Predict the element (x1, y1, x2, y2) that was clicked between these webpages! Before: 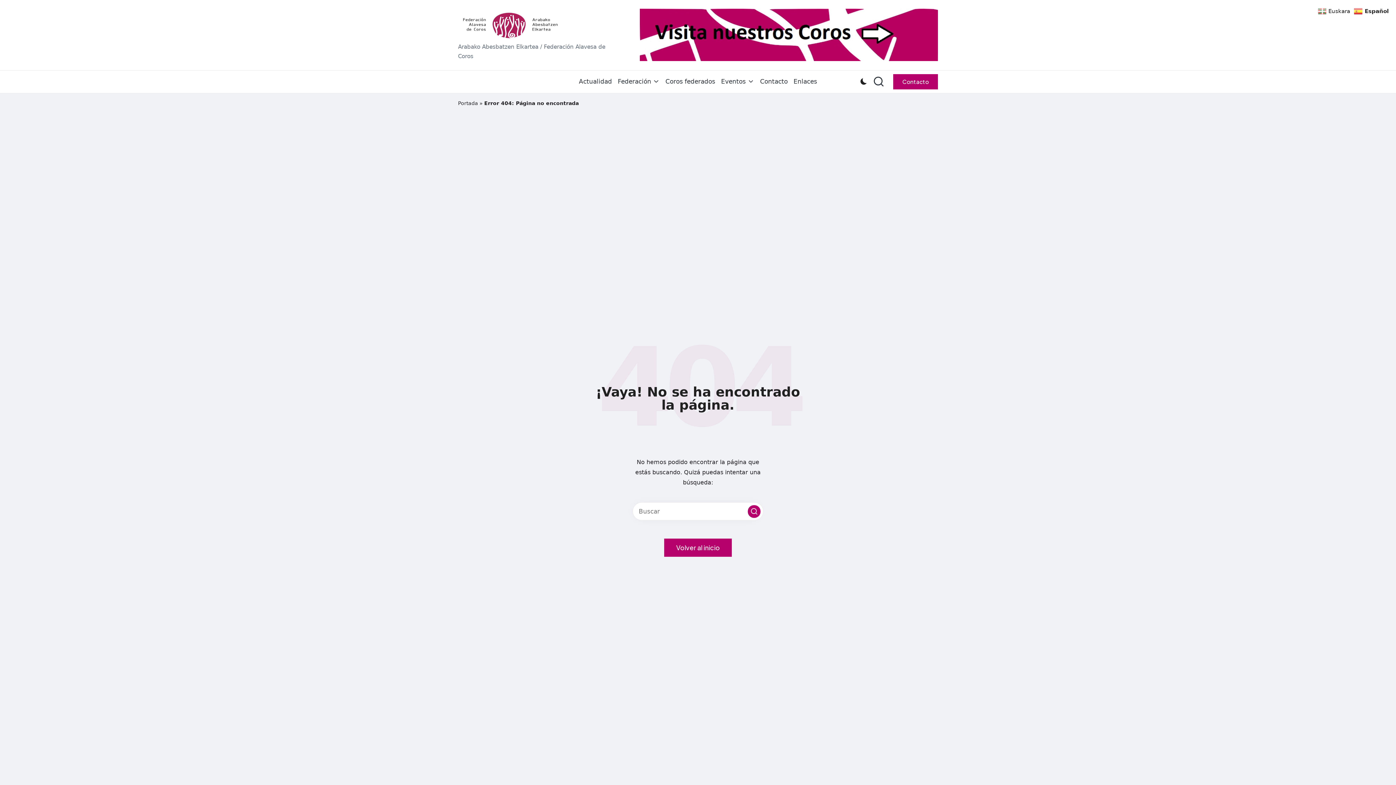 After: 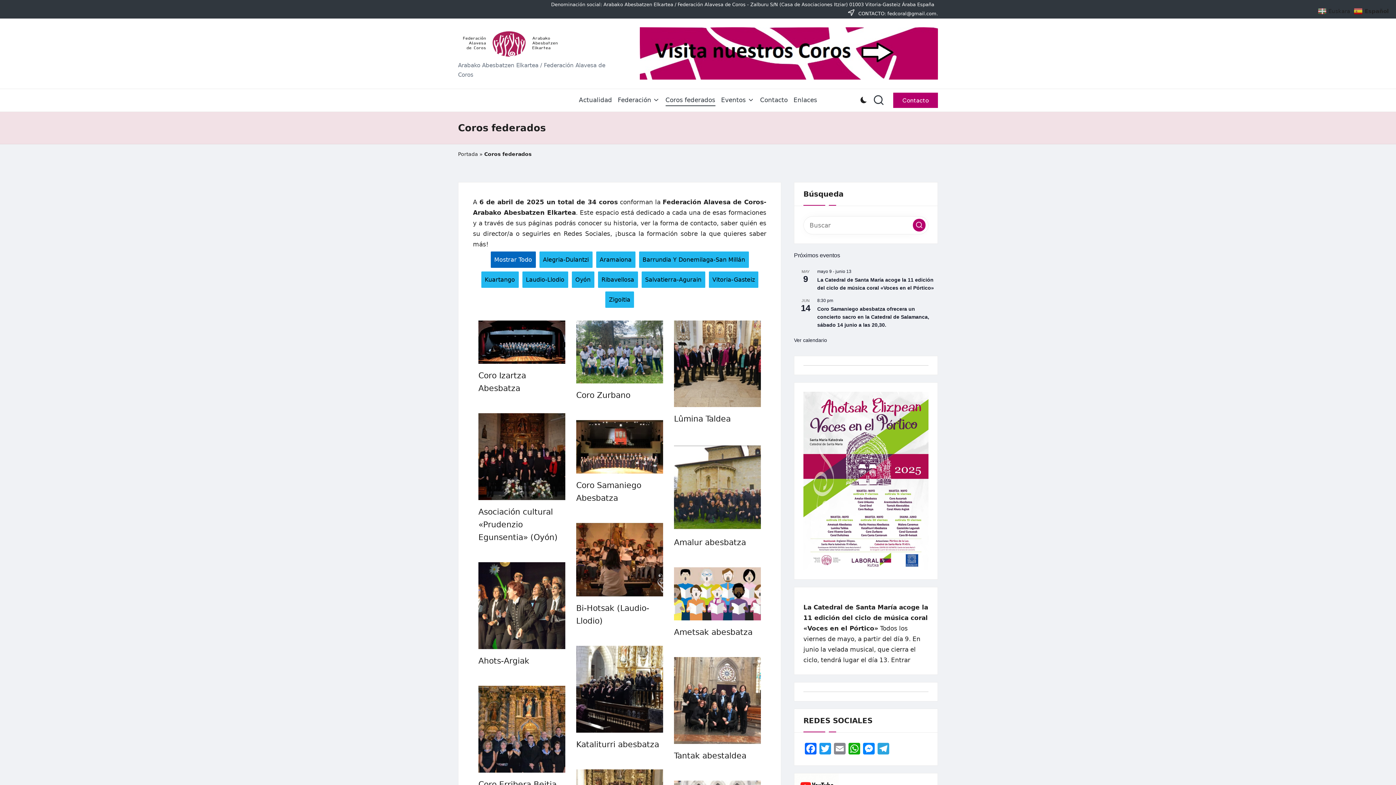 Action: bbox: (640, 30, 938, 38)